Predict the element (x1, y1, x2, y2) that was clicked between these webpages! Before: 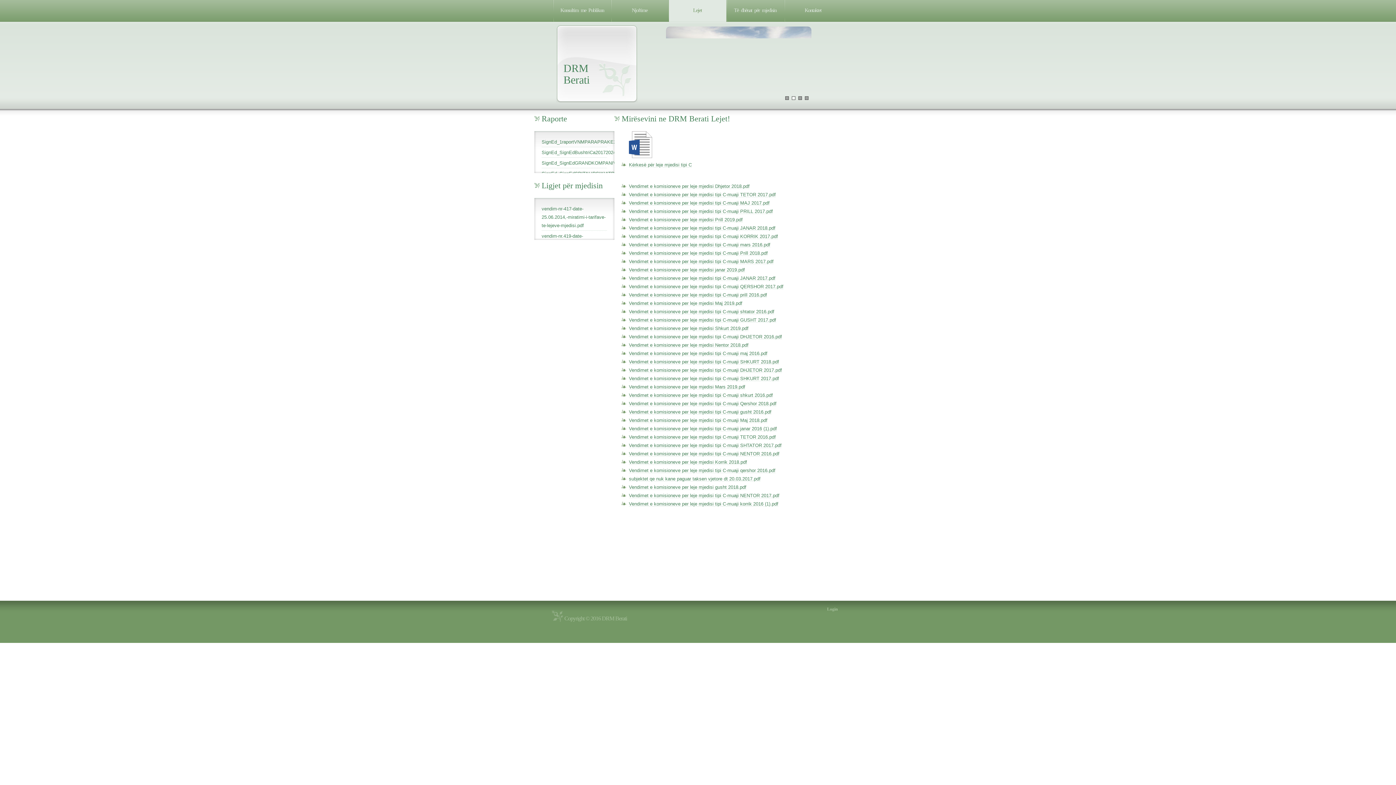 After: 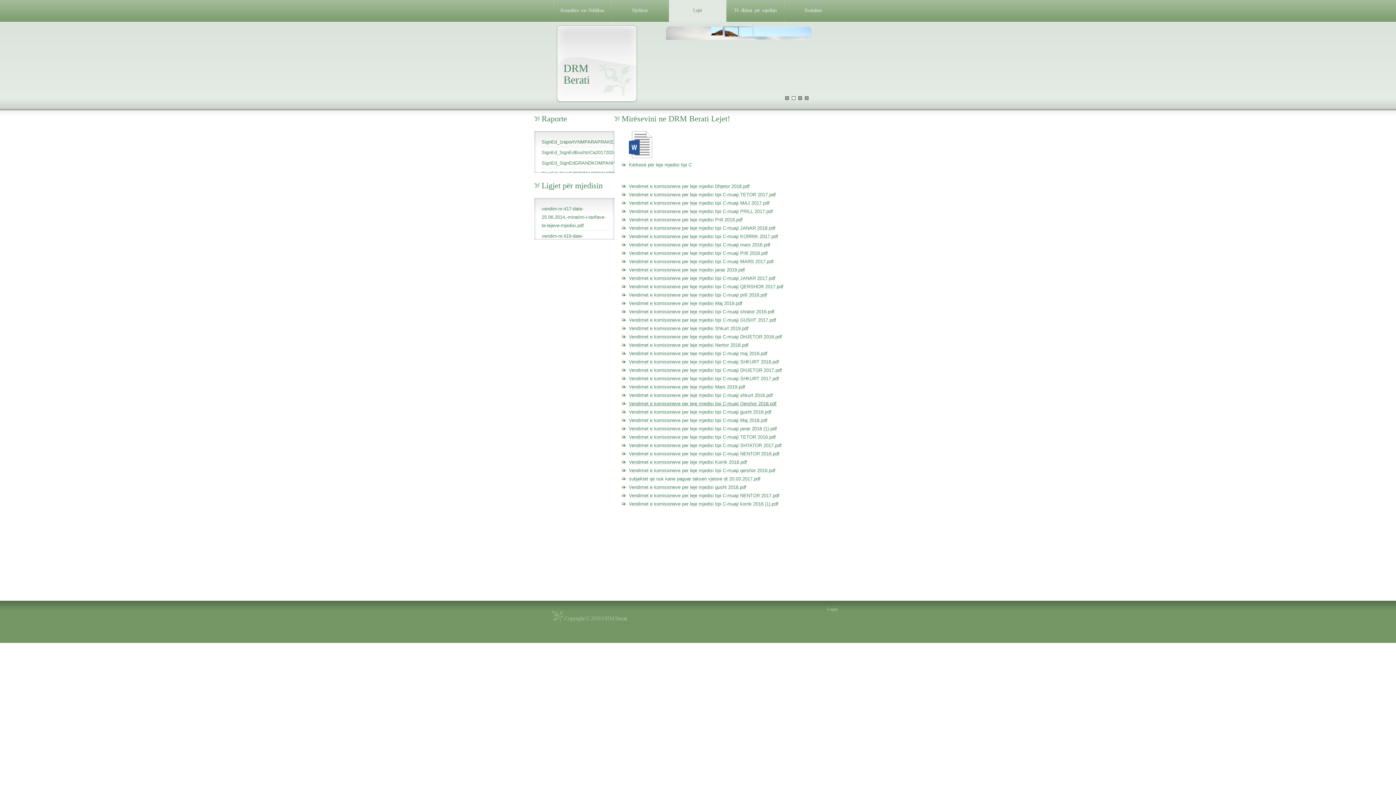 Action: label: Vendimet e komisioneve per leje mjedisi tipi C-muaji Qershor 2018.pdf bbox: (629, 400, 776, 406)